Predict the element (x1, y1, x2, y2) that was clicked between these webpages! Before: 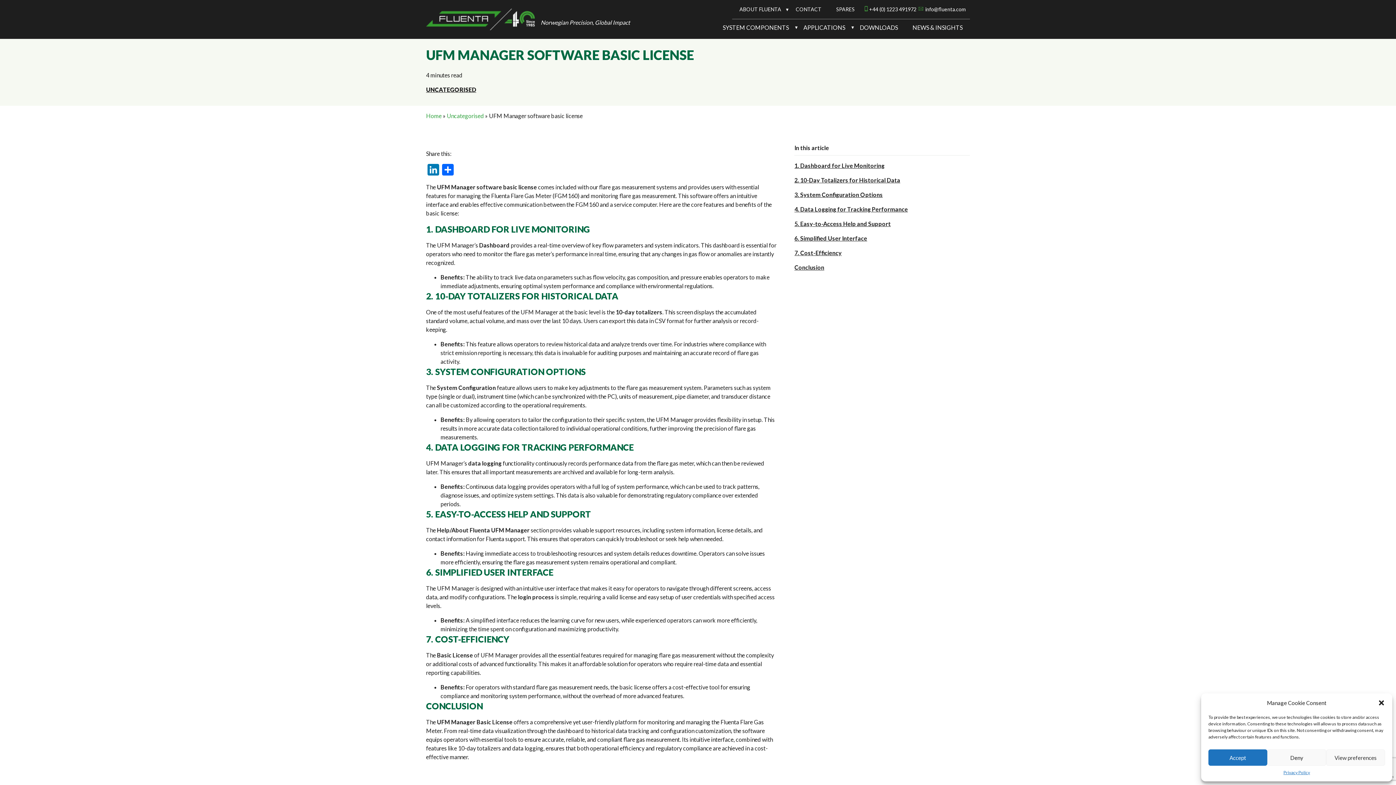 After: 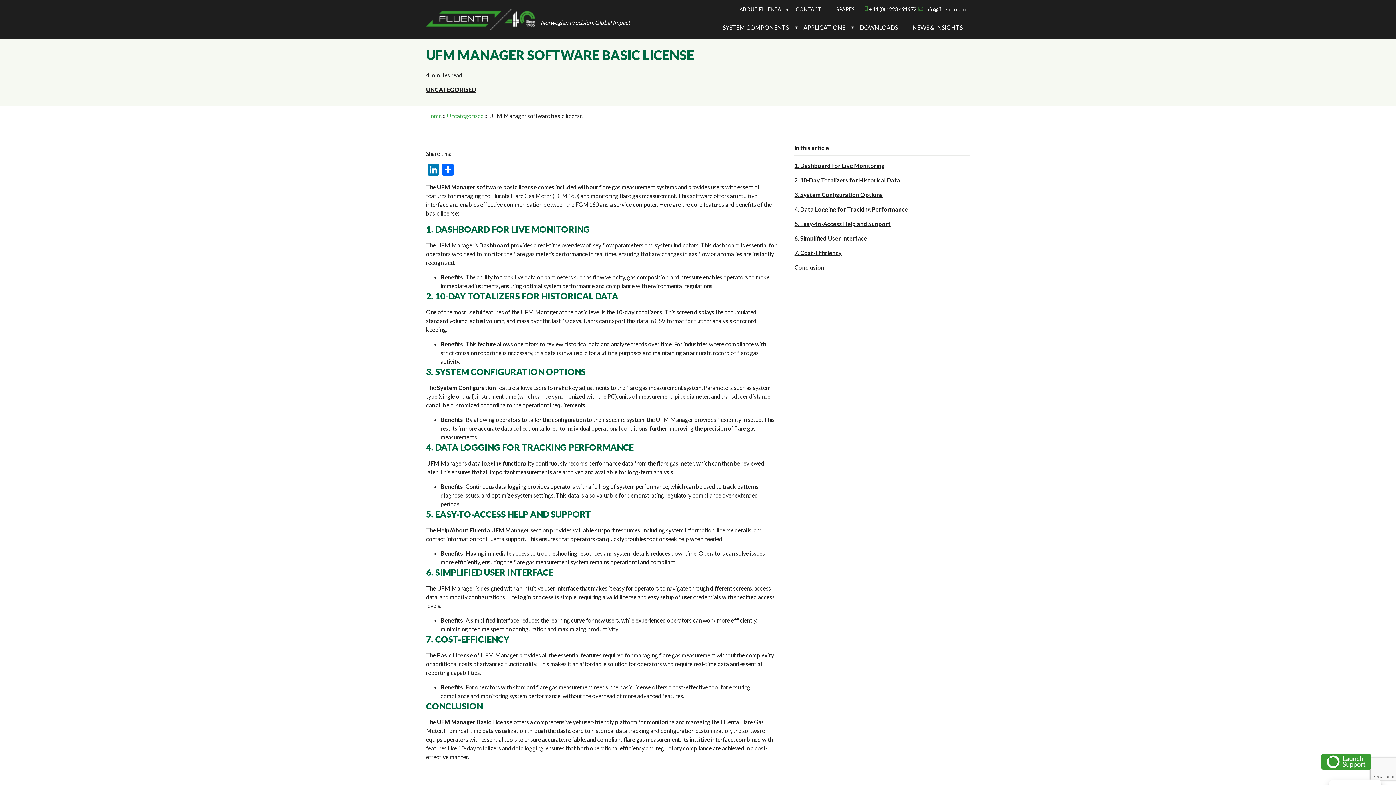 Action: bbox: (1267, 749, 1326, 766) label: Deny